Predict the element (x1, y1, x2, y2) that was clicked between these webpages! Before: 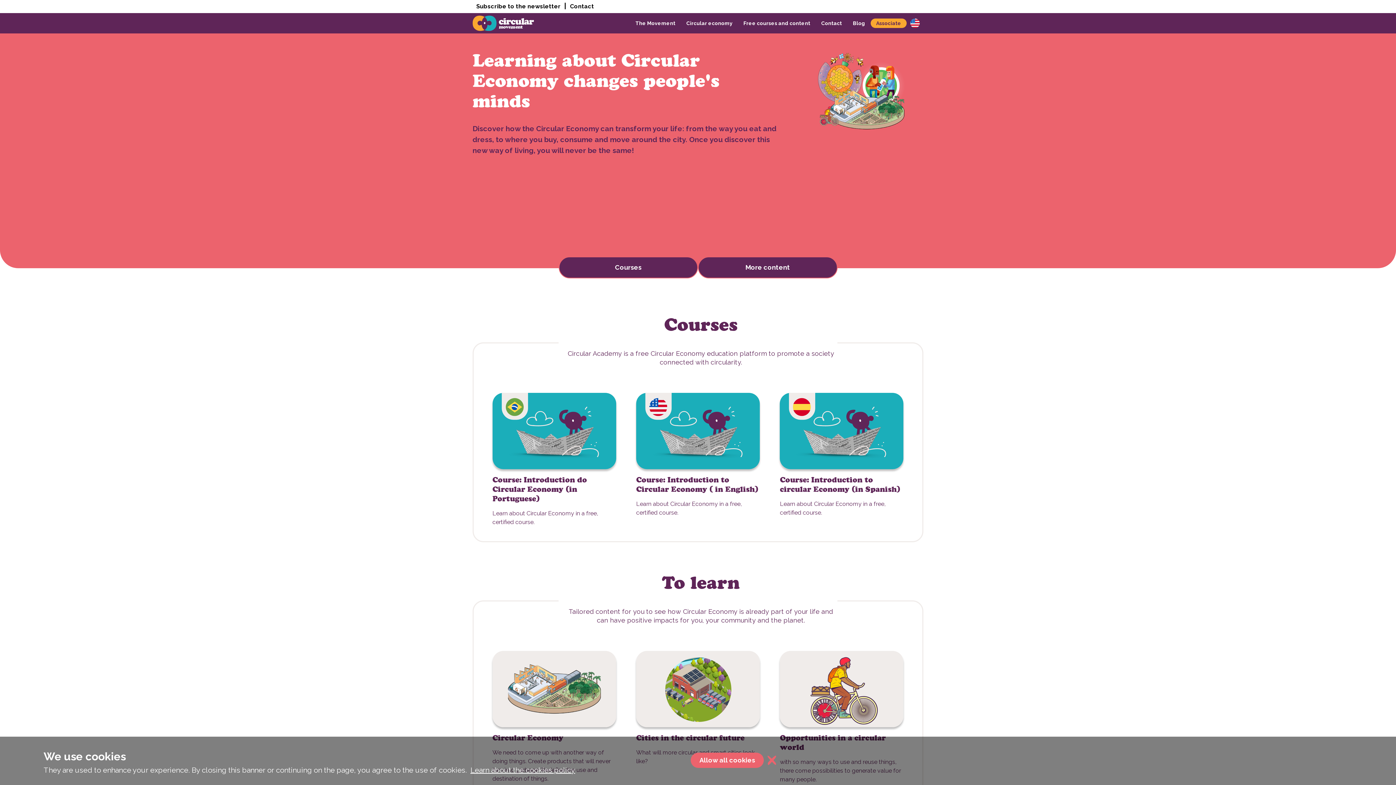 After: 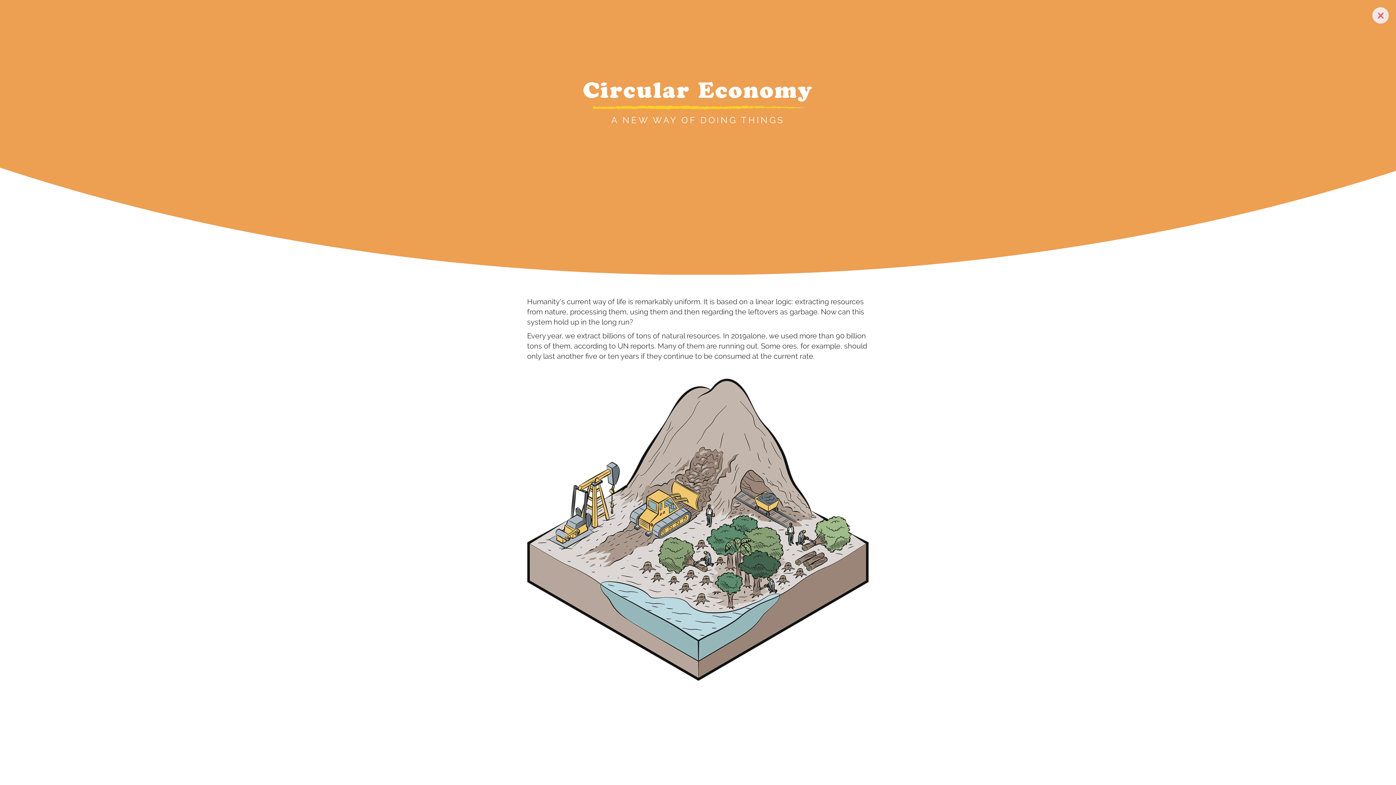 Action: label: Circular Economy

We need to come up with another way of doing things. Create products that will never turn into garbage. Redefine the use and destination of things. bbox: (492, 651, 616, 784)